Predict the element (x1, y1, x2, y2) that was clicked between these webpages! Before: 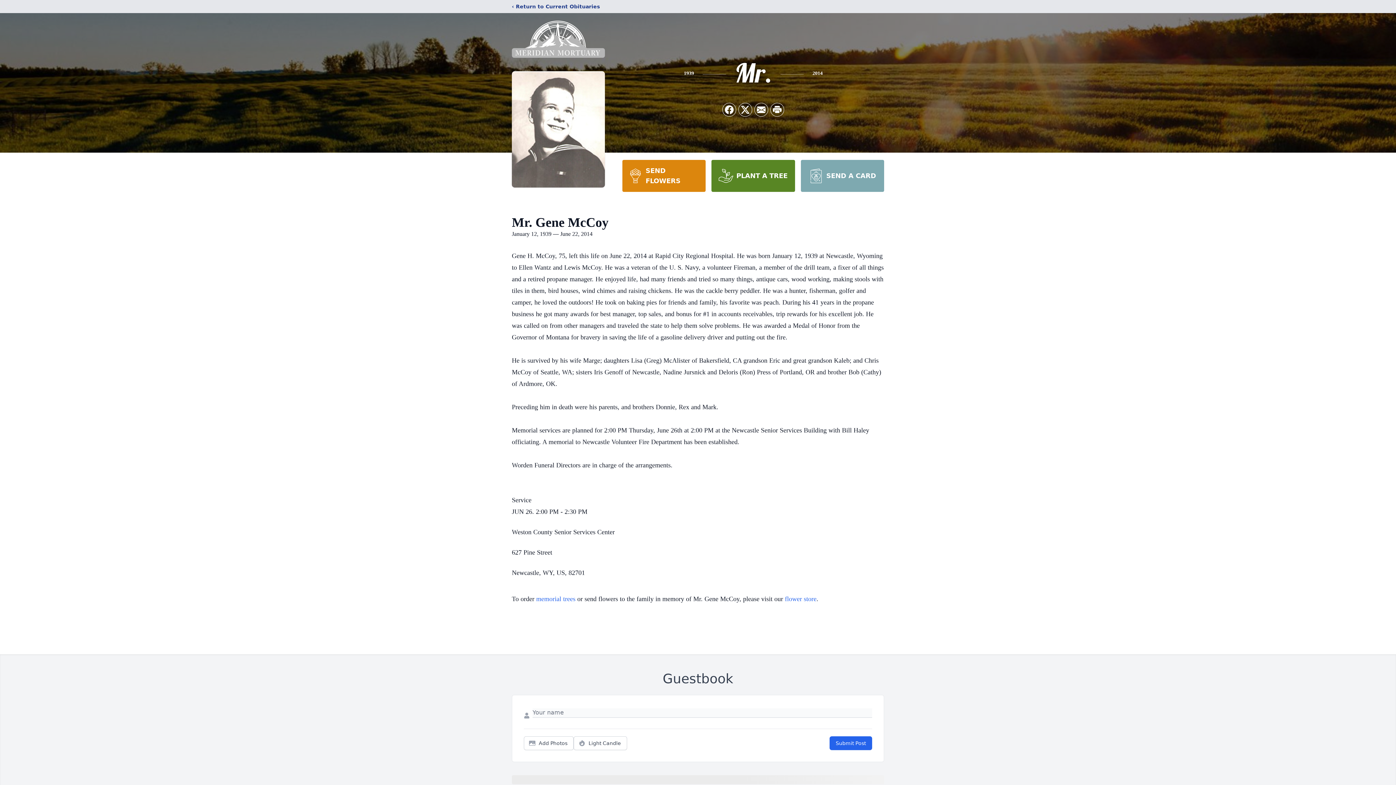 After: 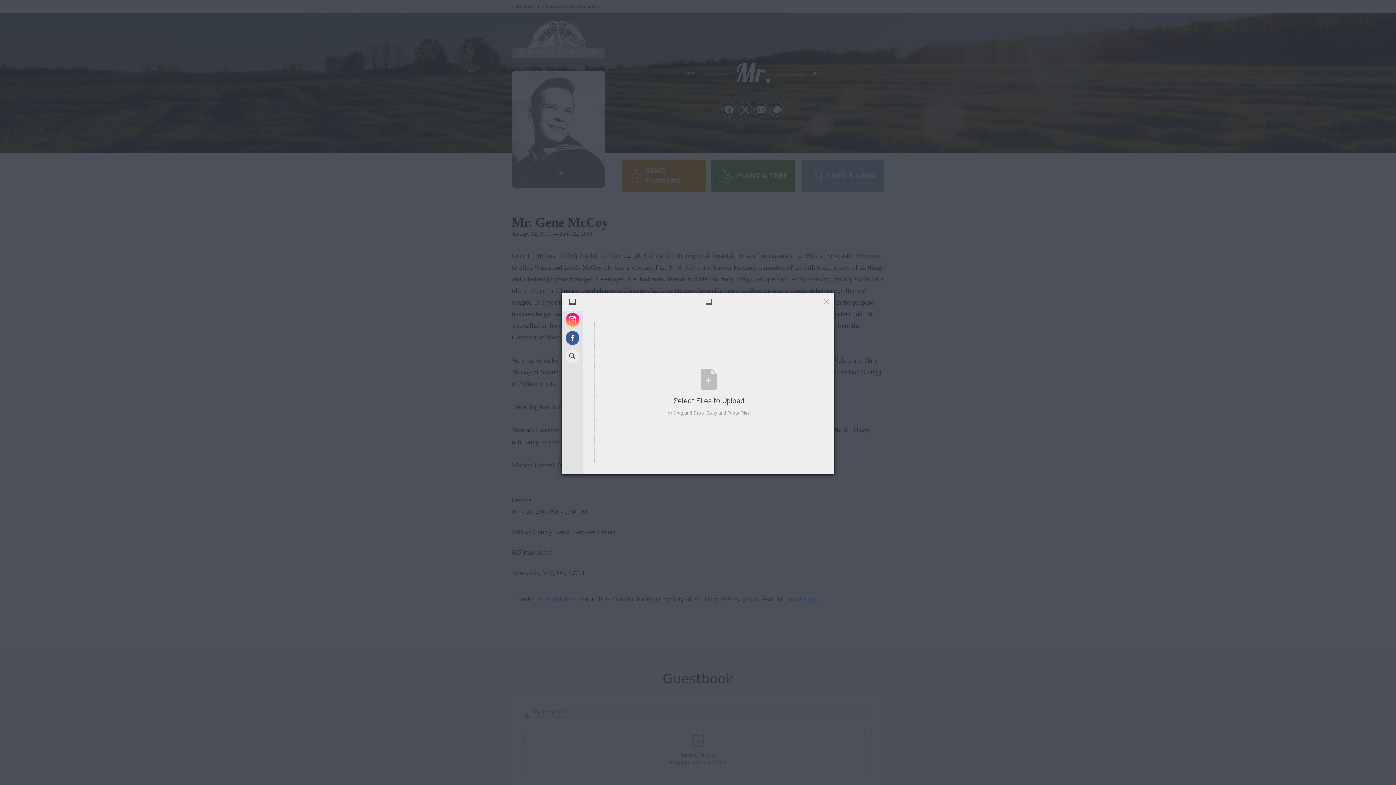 Action: bbox: (524, 736, 573, 750) label: Add Photos